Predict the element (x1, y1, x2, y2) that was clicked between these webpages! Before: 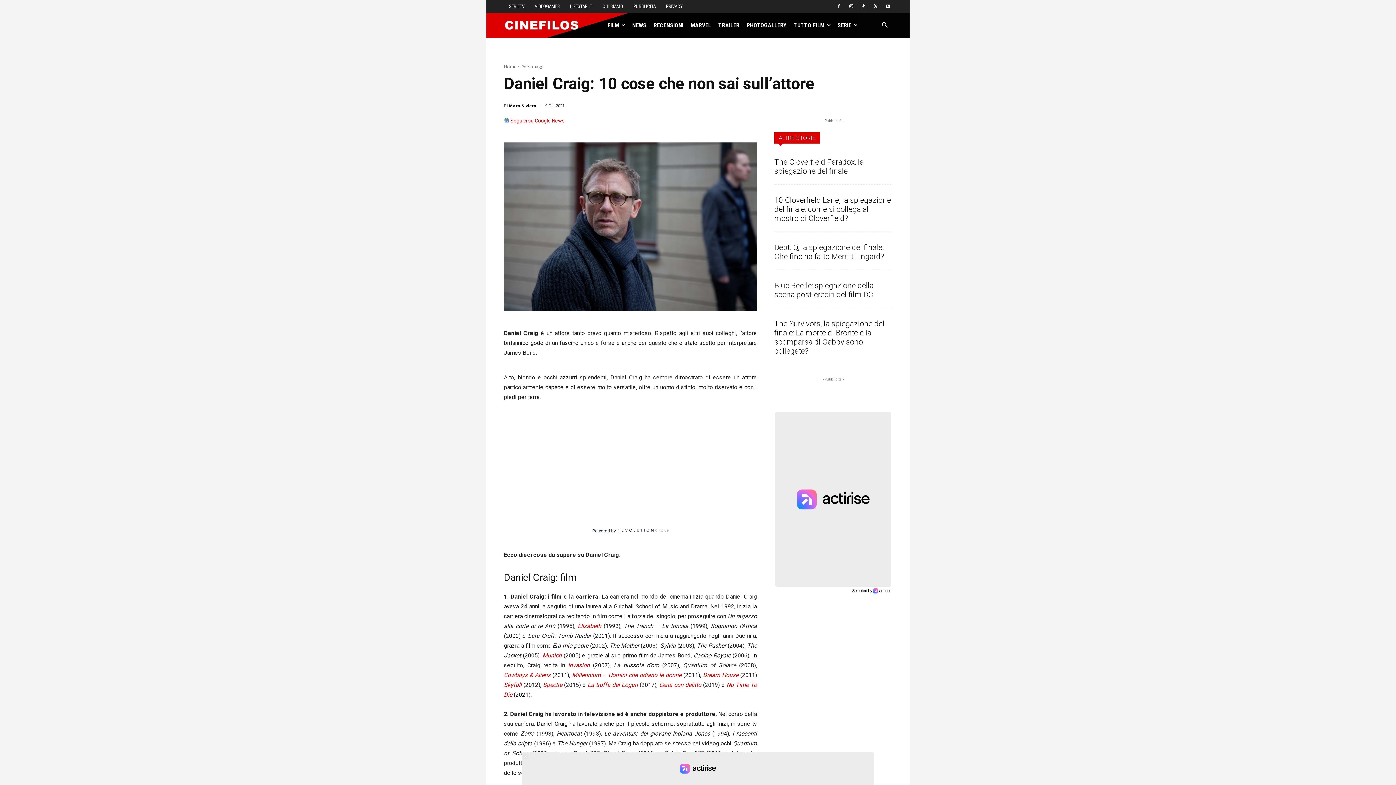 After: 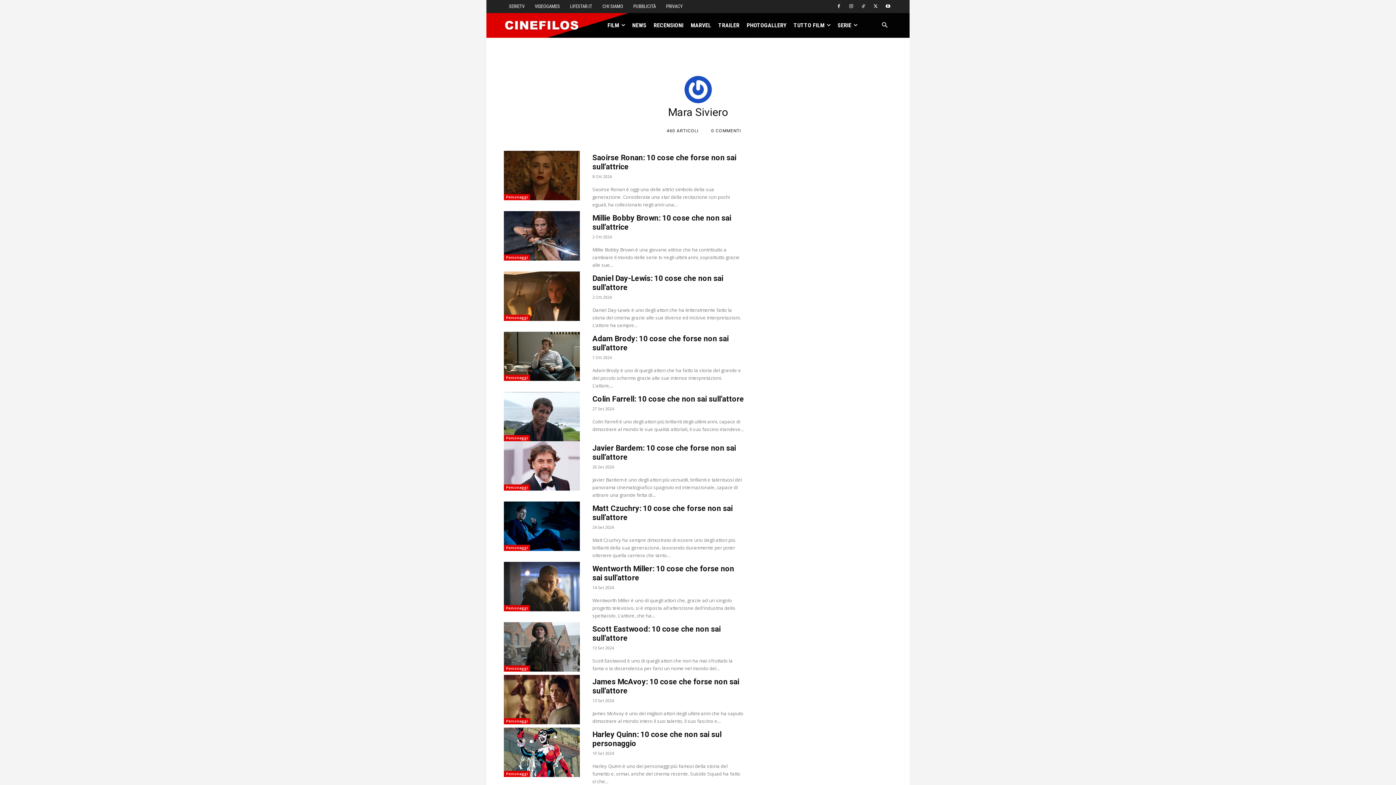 Action: label: Mara Siviero bbox: (509, 100, 536, 111)